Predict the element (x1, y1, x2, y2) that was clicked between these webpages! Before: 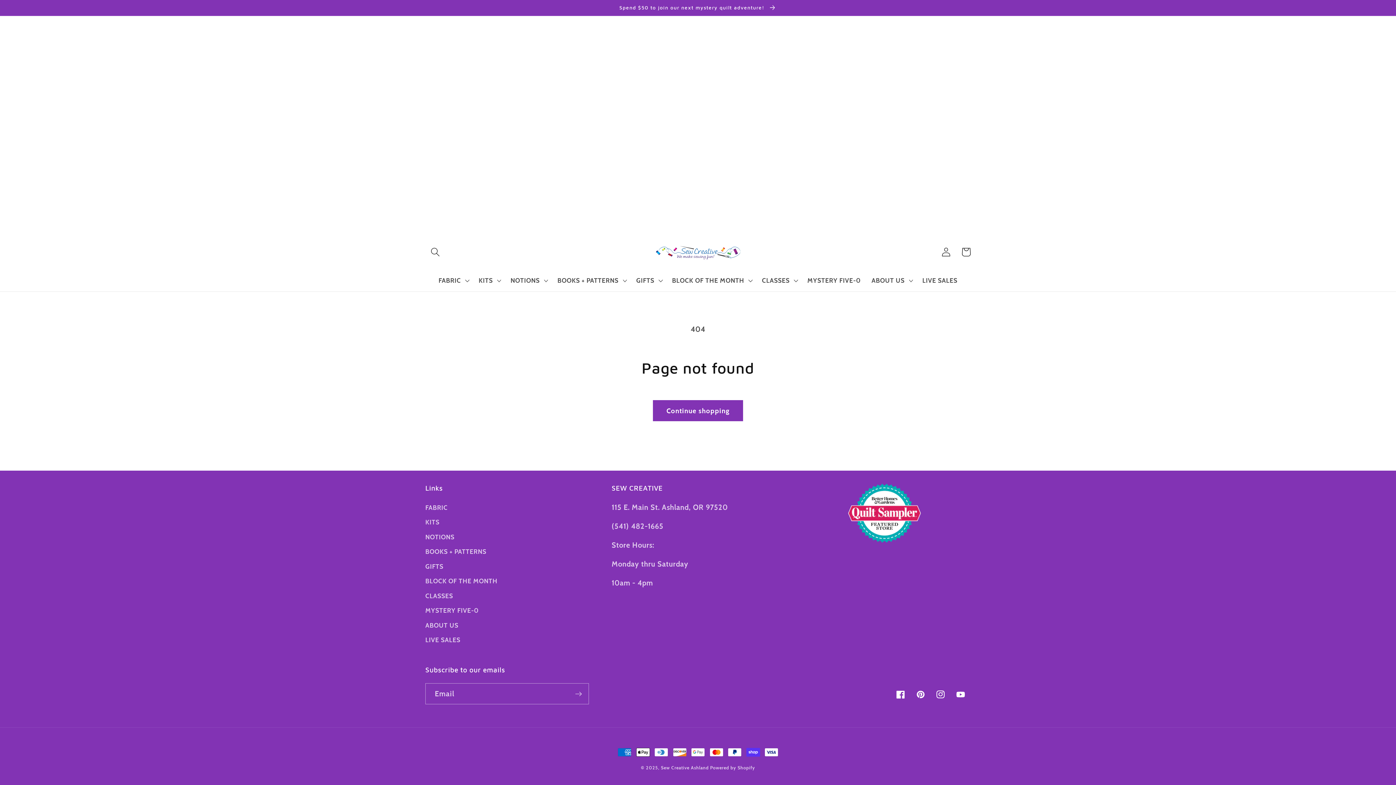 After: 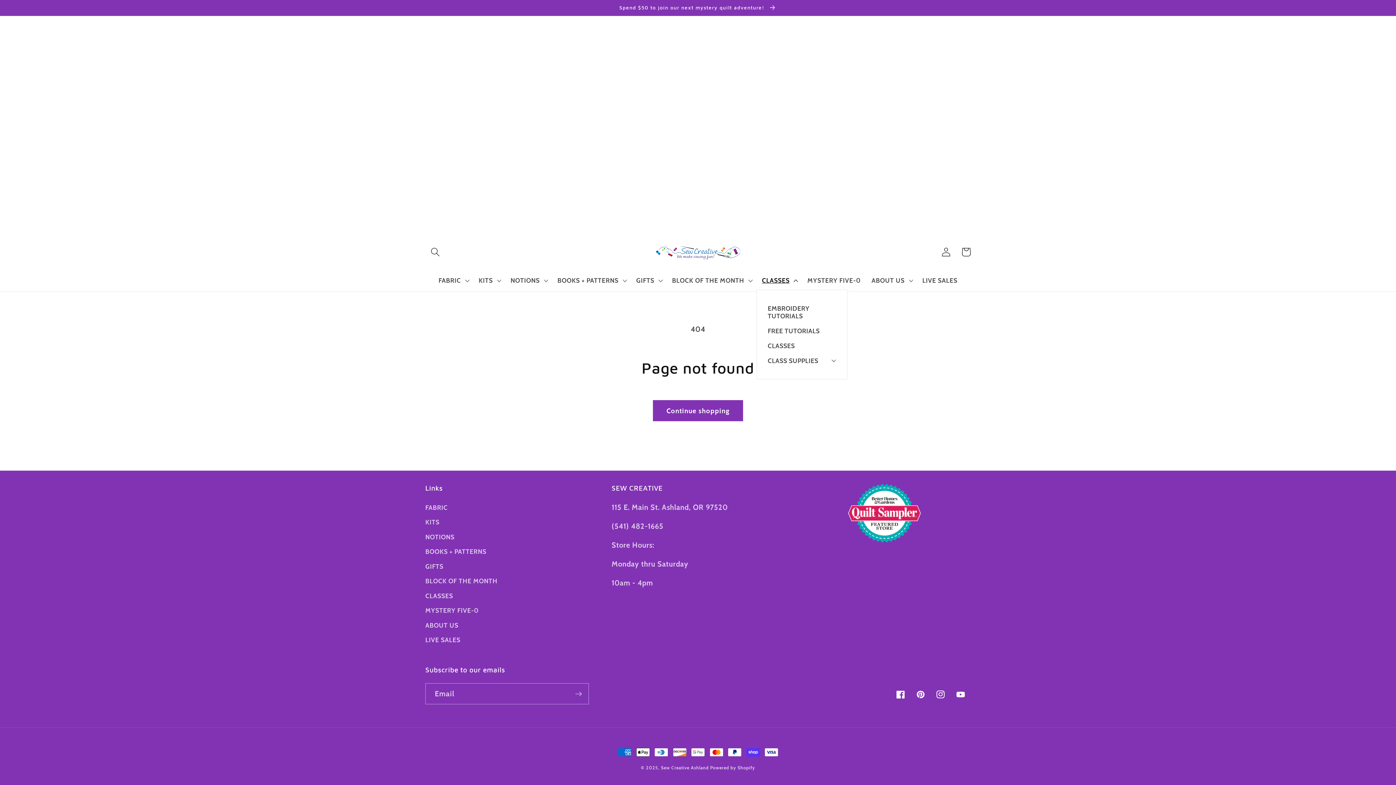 Action: bbox: (756, 271, 802, 289) label: CLASSES